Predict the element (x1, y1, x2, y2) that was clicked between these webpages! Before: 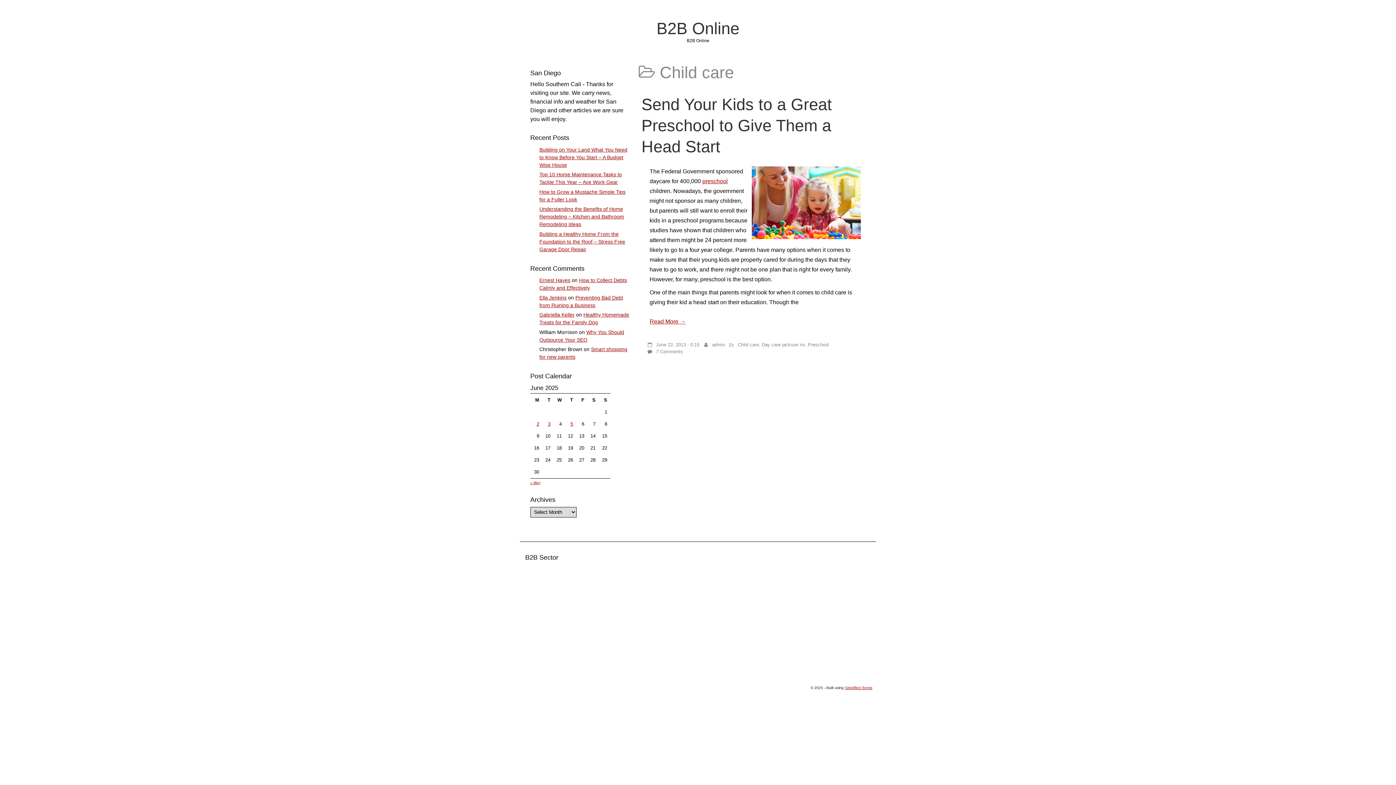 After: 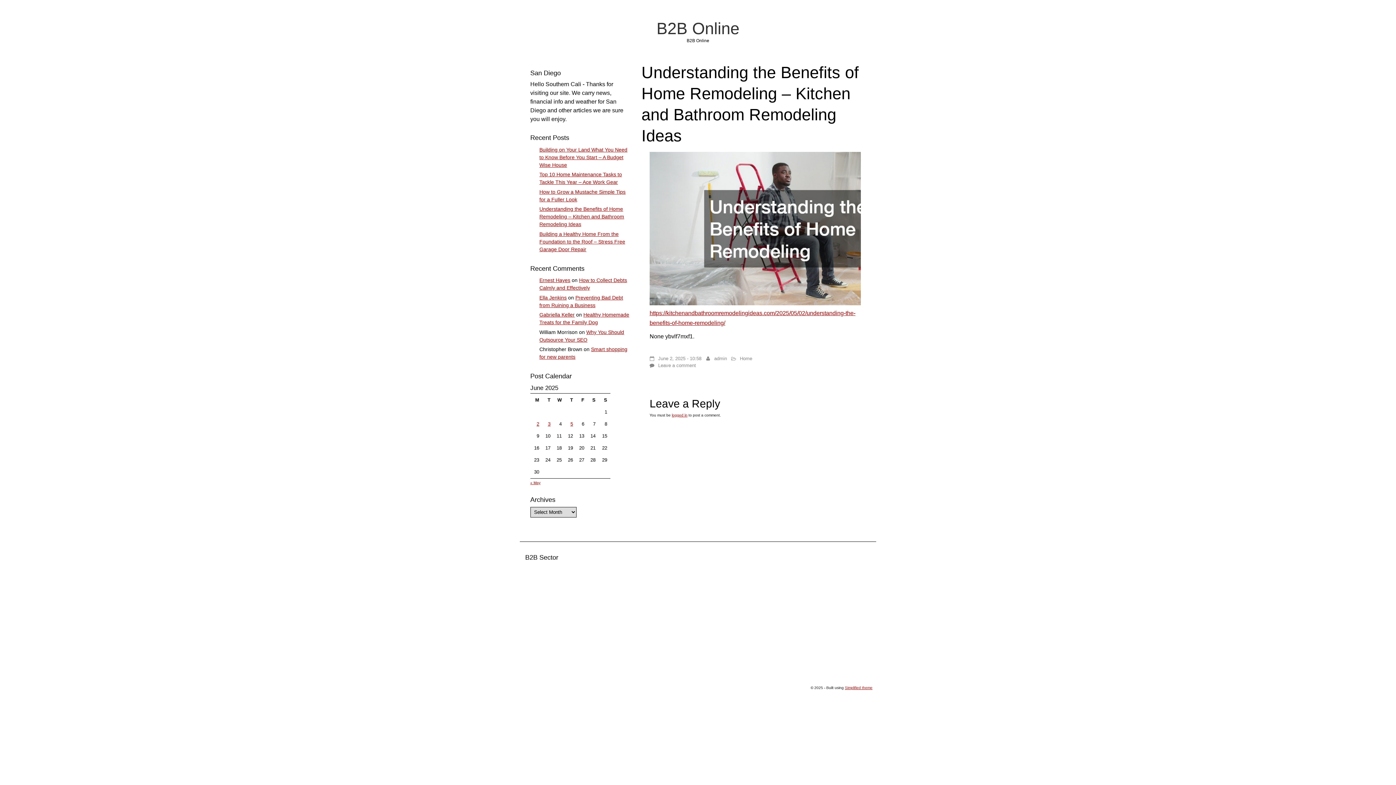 Action: label: Understanding the Benefits of Home Remodeling – Kitchen and Bathroom Remodeling Ideas bbox: (539, 206, 624, 227)